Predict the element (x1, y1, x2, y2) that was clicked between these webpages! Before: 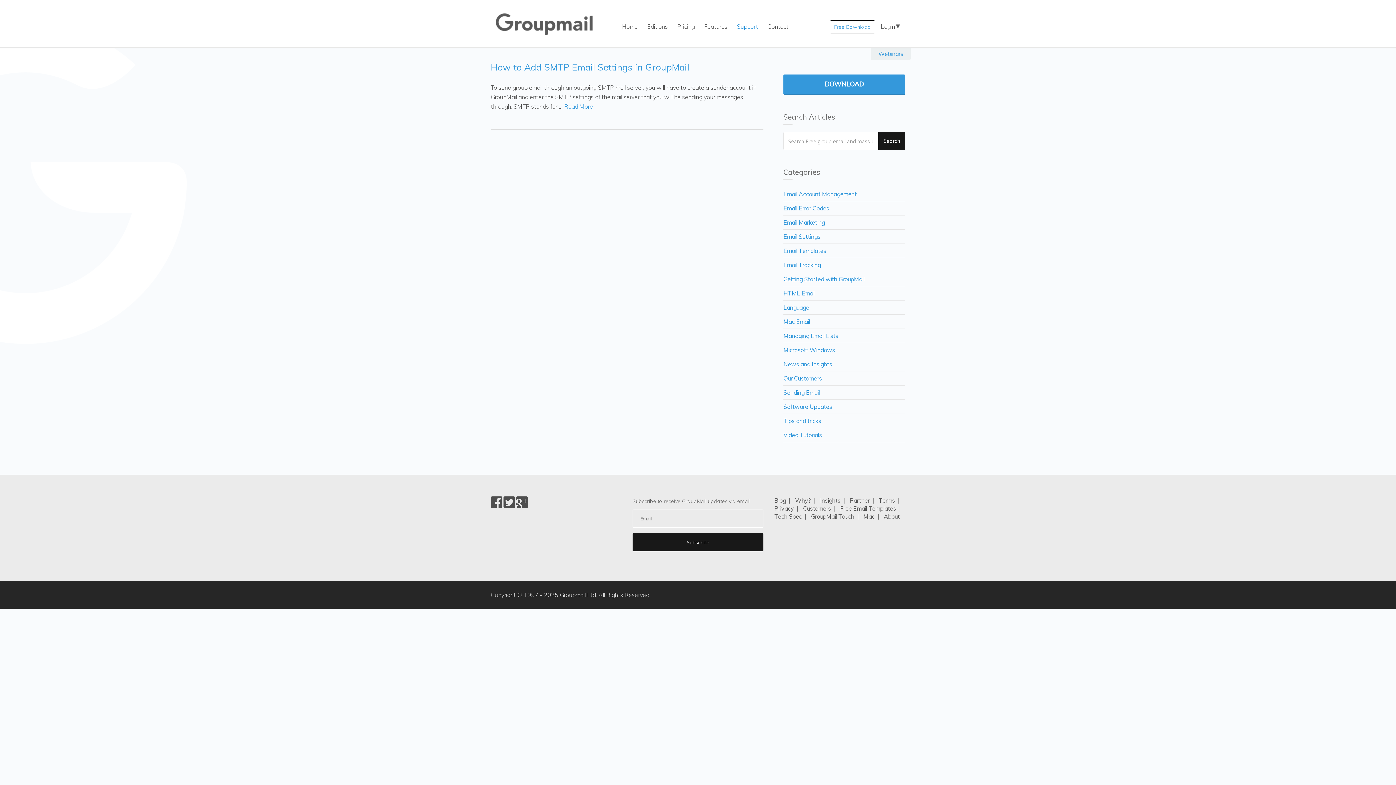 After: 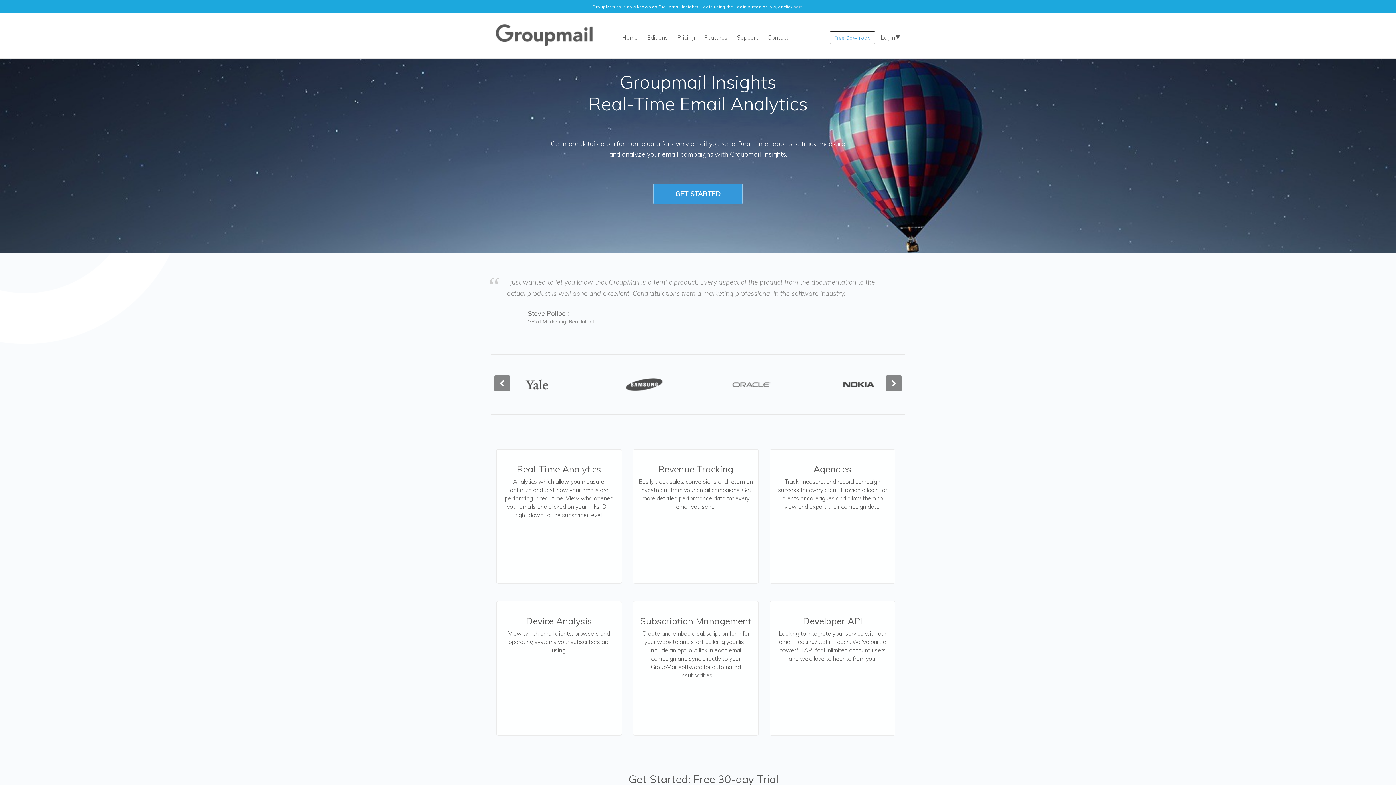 Action: bbox: (820, 497, 840, 504) label: Insights